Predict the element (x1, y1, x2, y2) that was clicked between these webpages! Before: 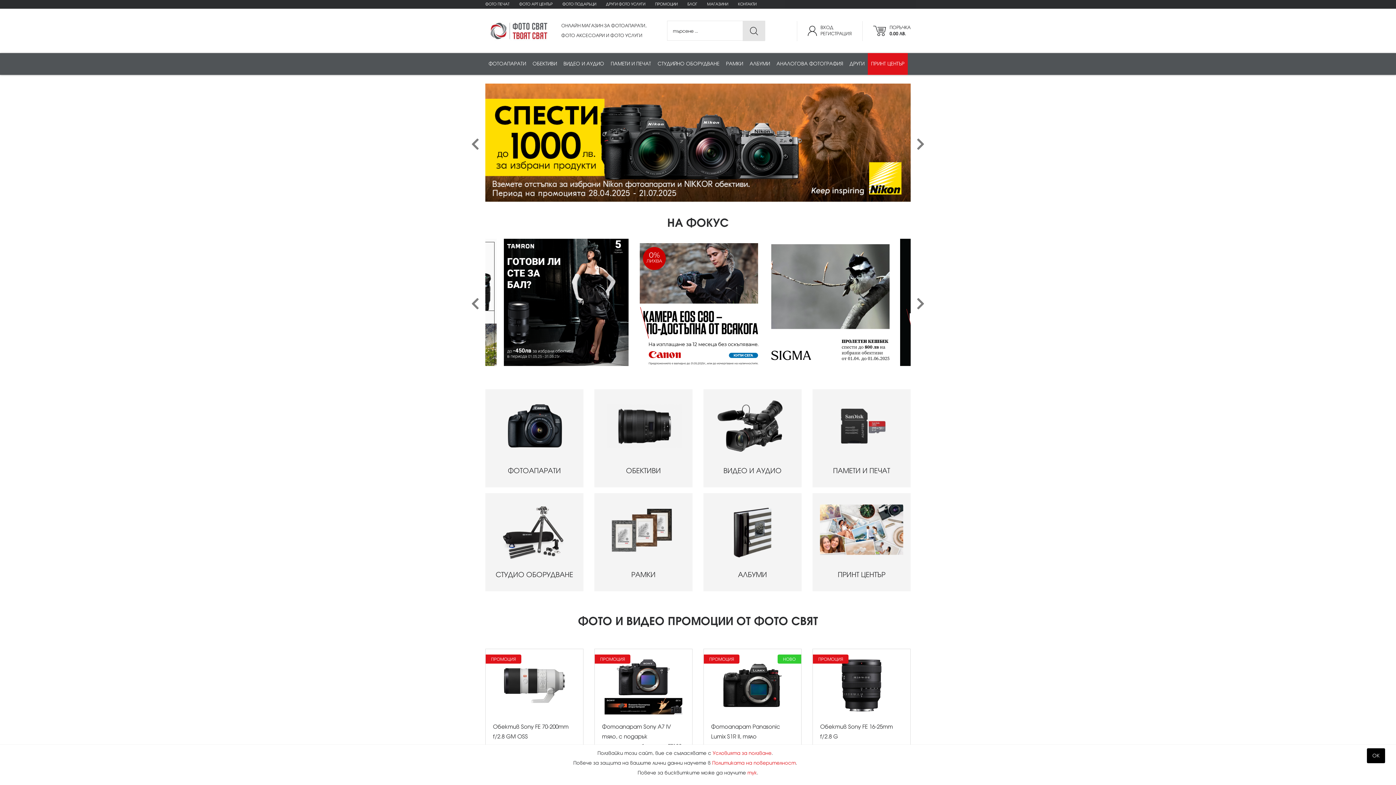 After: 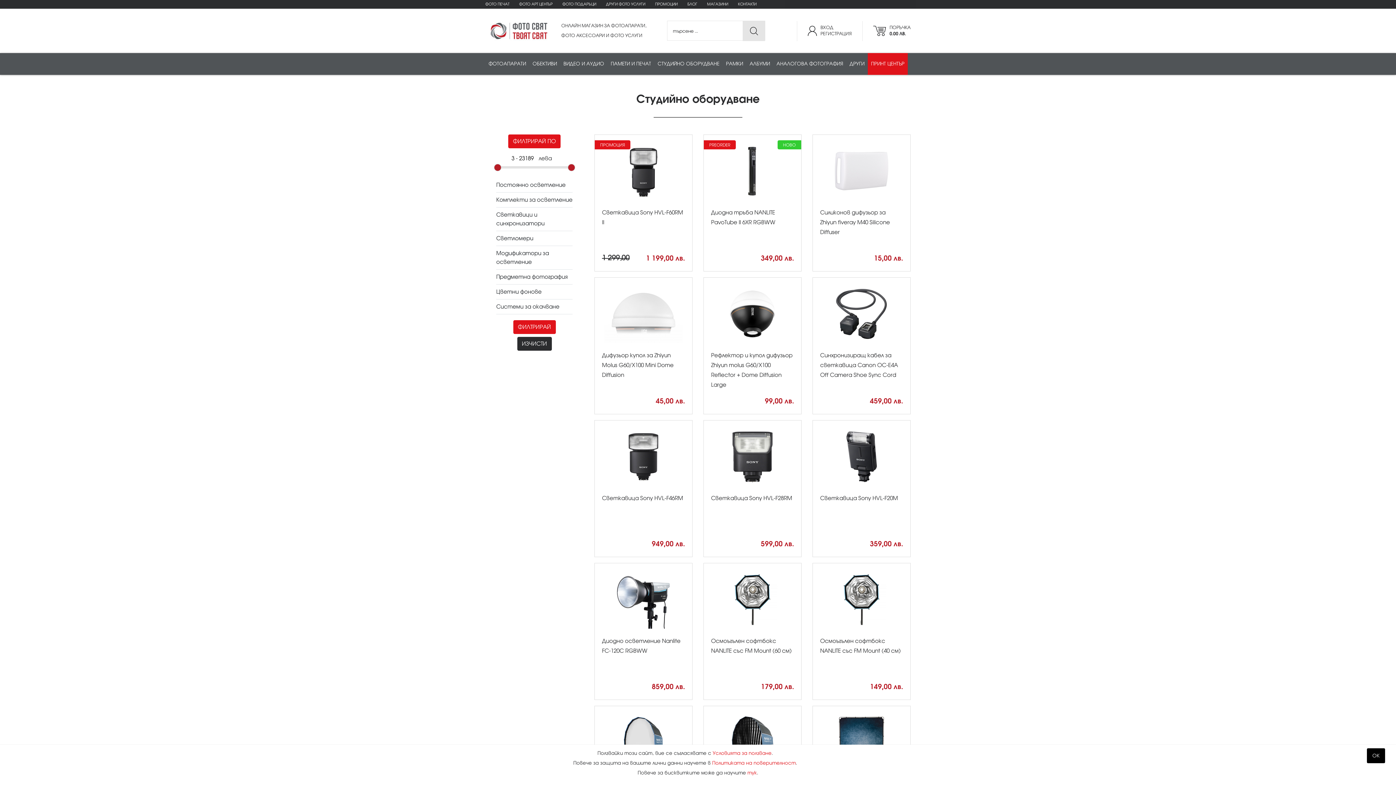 Action: label:  
СТУДИО ОБОРУДВАНЕ bbox: (485, 493, 583, 591)